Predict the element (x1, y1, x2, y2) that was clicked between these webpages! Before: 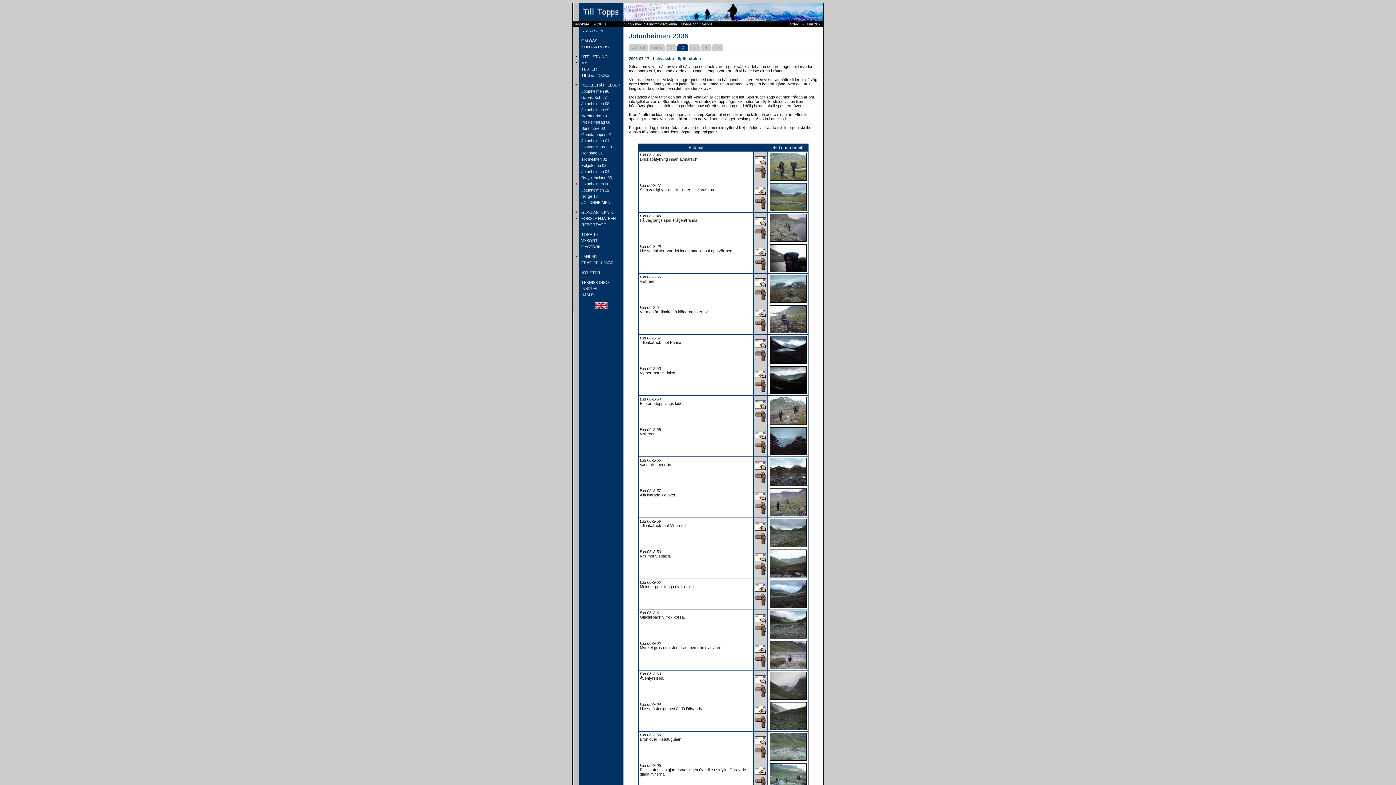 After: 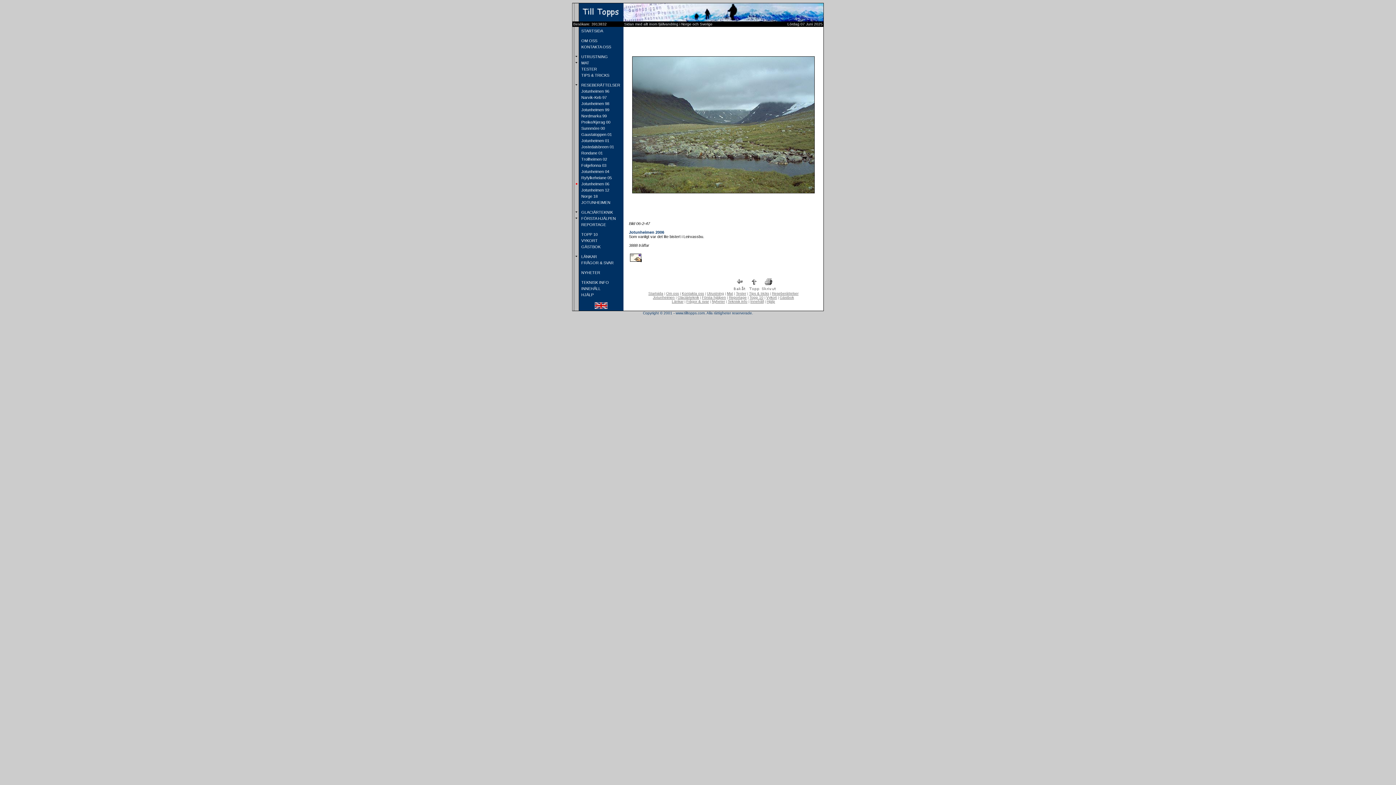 Action: bbox: (769, 207, 806, 212)